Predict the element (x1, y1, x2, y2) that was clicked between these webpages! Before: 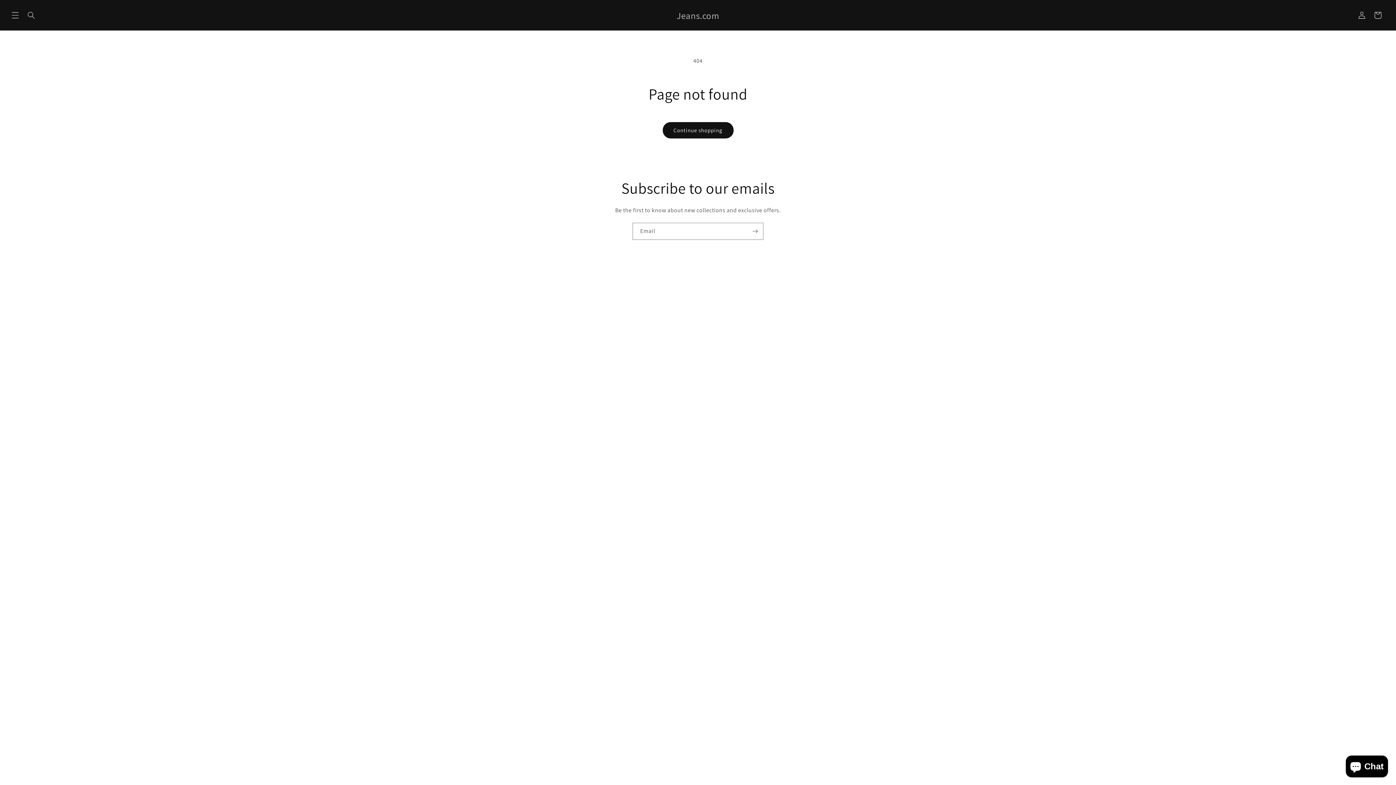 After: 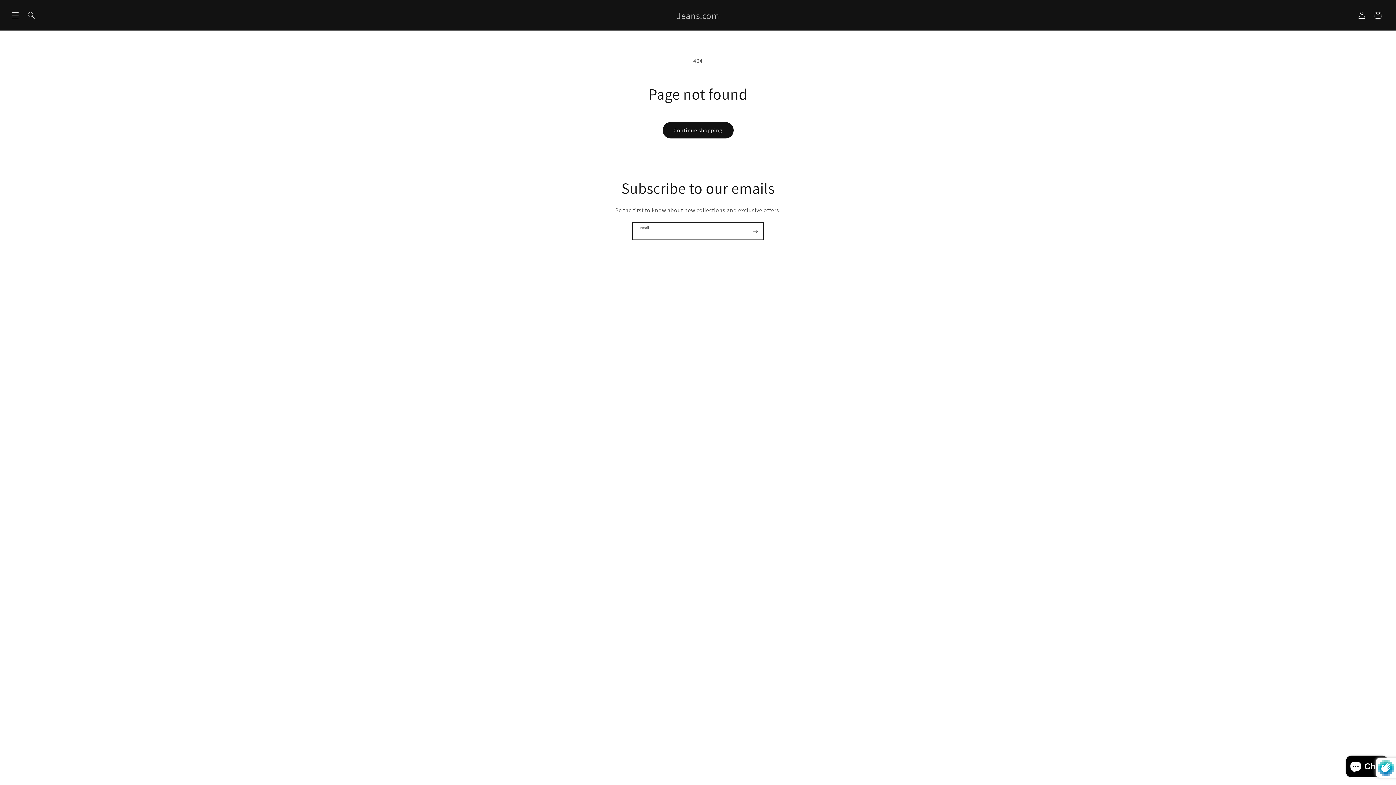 Action: bbox: (747, 222, 763, 240) label: Subscribe